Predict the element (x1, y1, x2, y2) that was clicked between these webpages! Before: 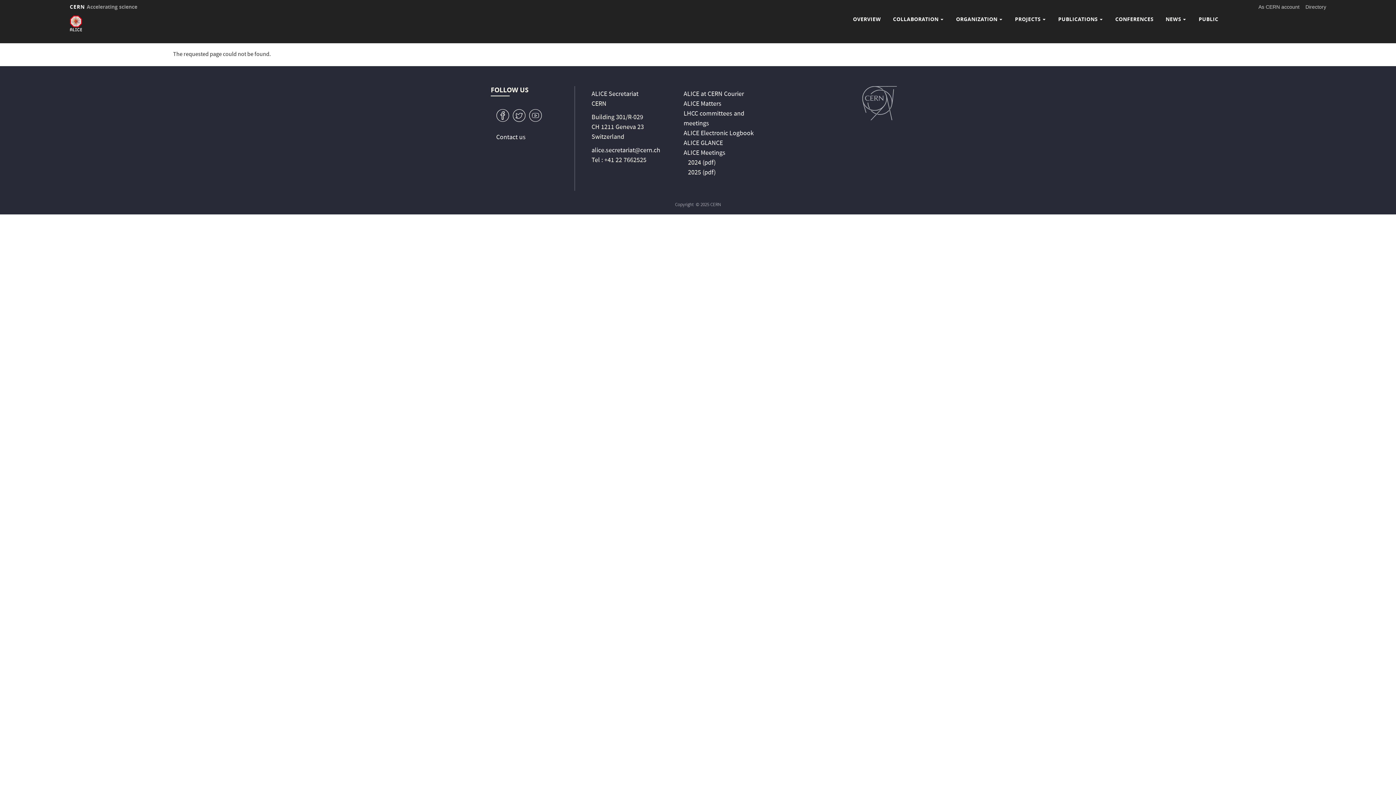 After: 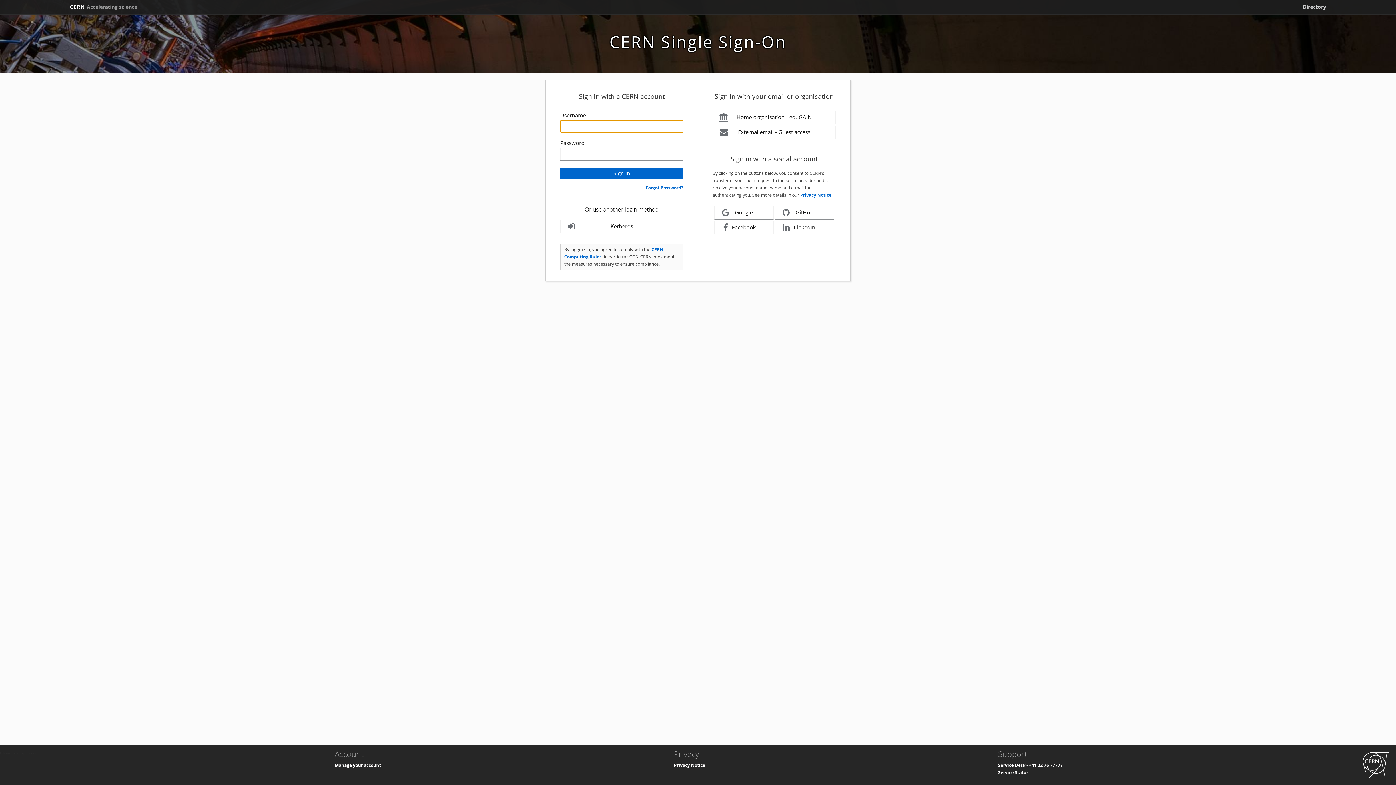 Action: bbox: (591, 89, 638, 99) label: ALICE Secretariat